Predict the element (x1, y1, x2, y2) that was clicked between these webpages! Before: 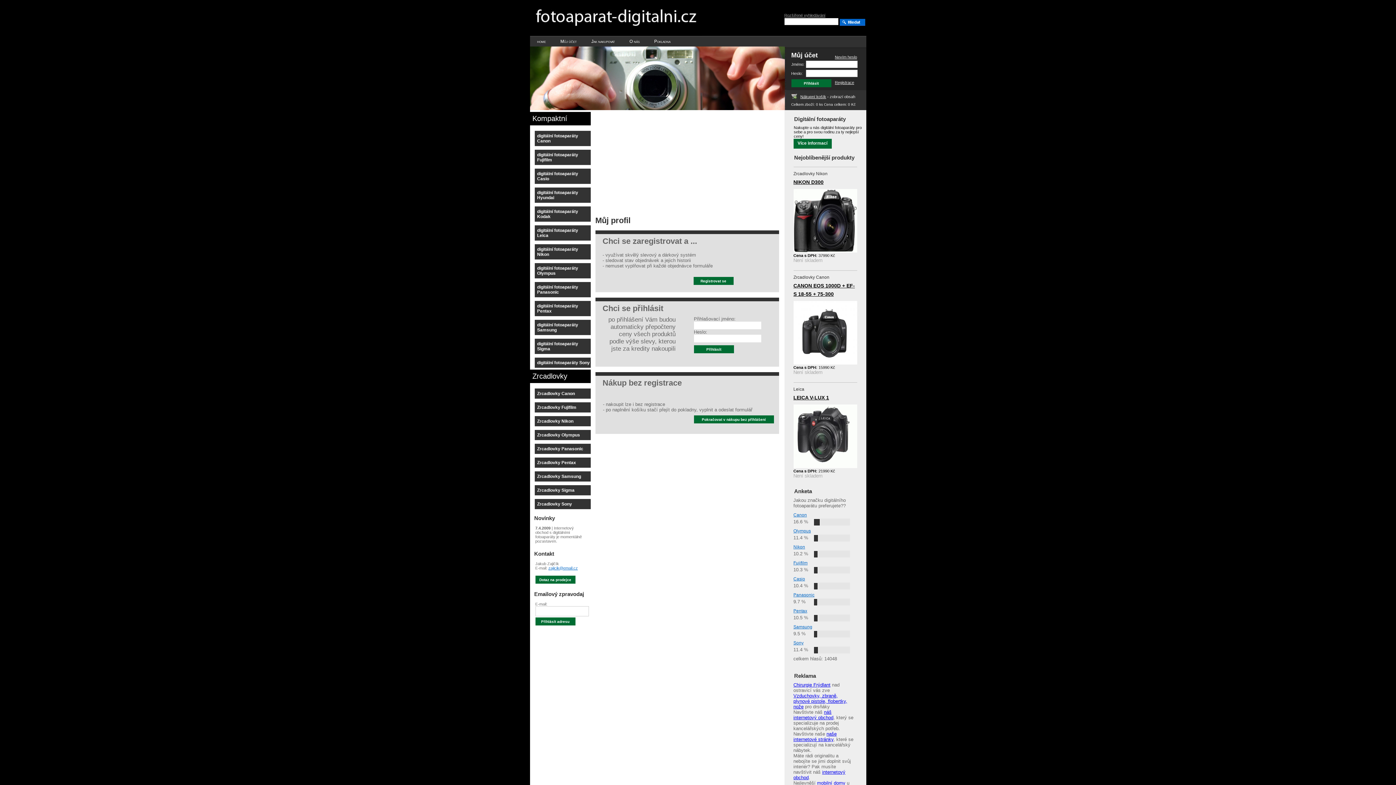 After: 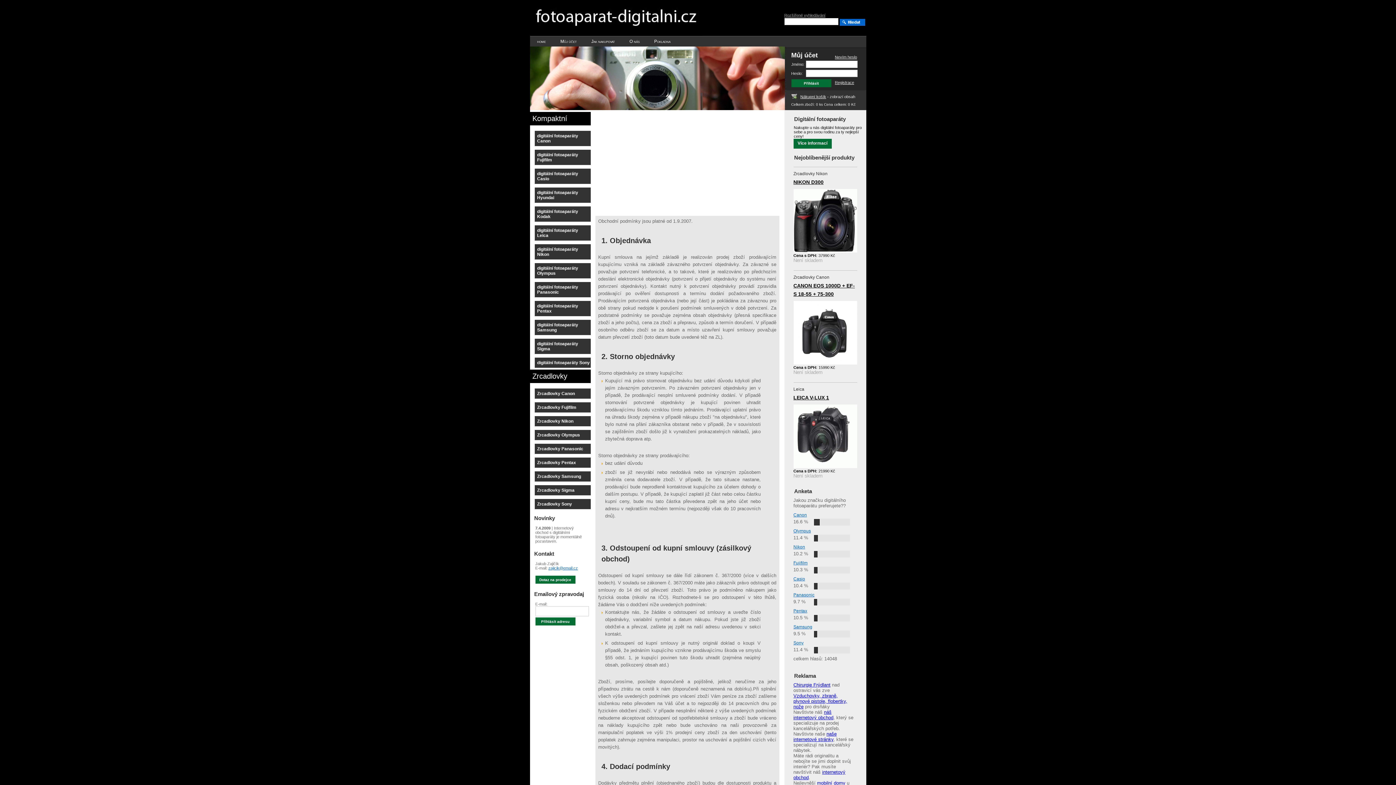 Action: bbox: (591, 38, 615, 44) label: Jak nakupovat